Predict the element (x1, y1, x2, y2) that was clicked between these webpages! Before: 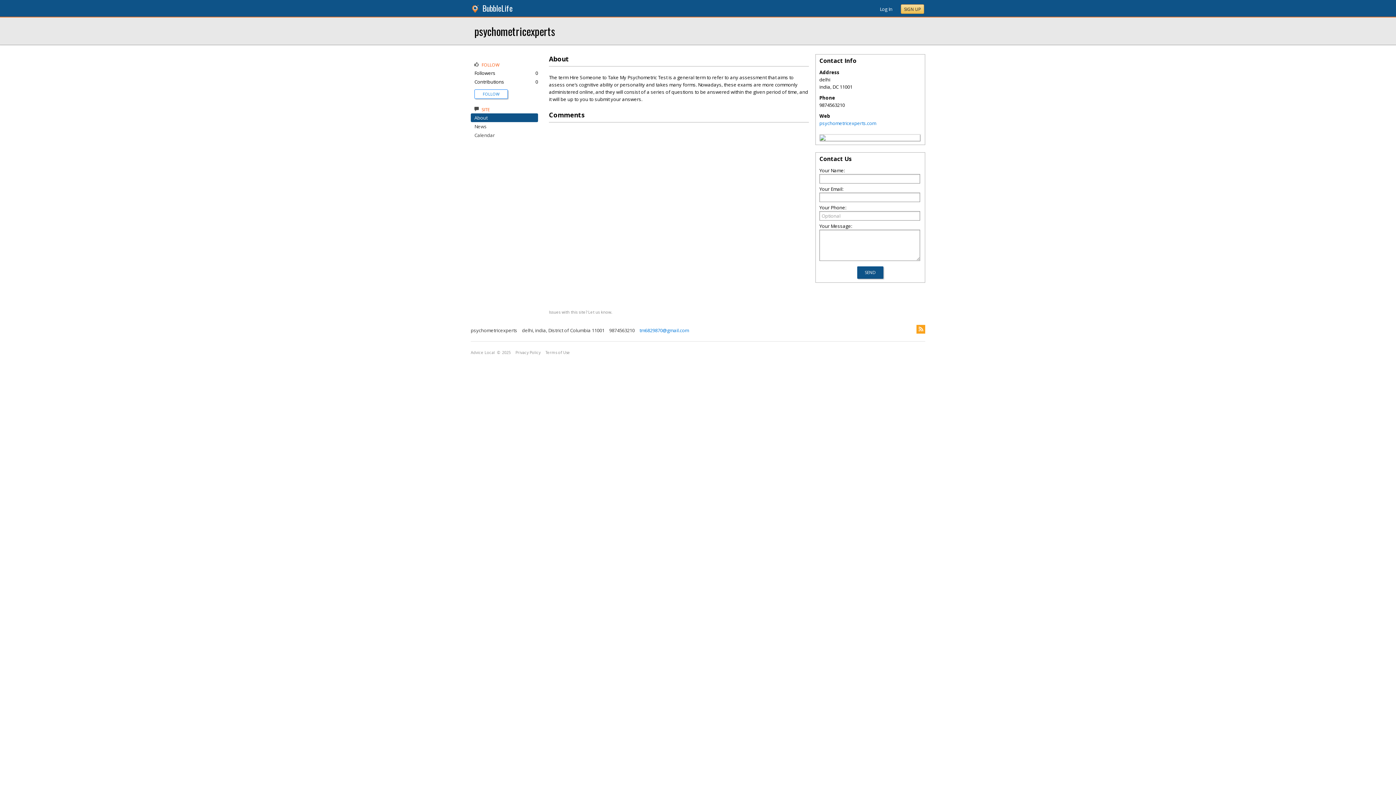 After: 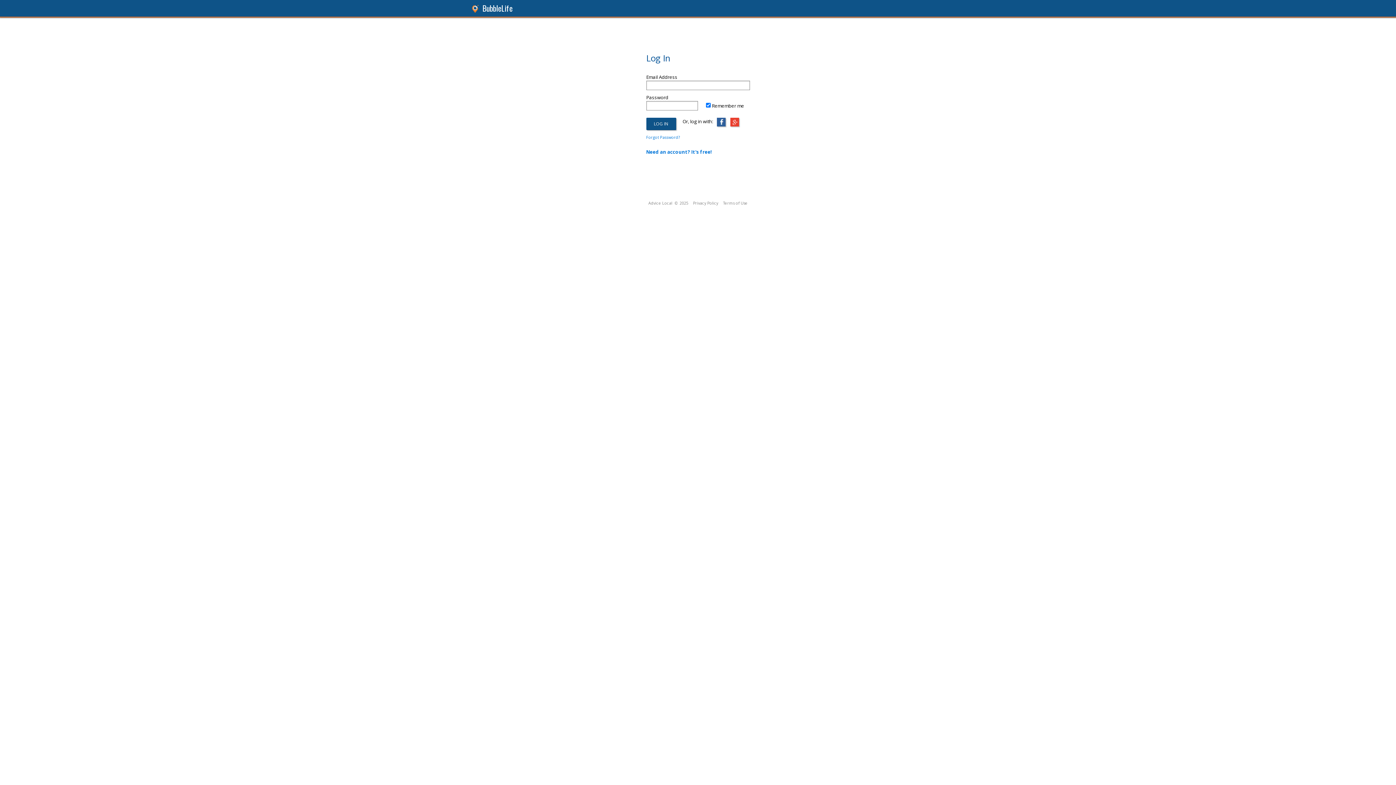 Action: label: Log In bbox: (880, 5, 892, 12)